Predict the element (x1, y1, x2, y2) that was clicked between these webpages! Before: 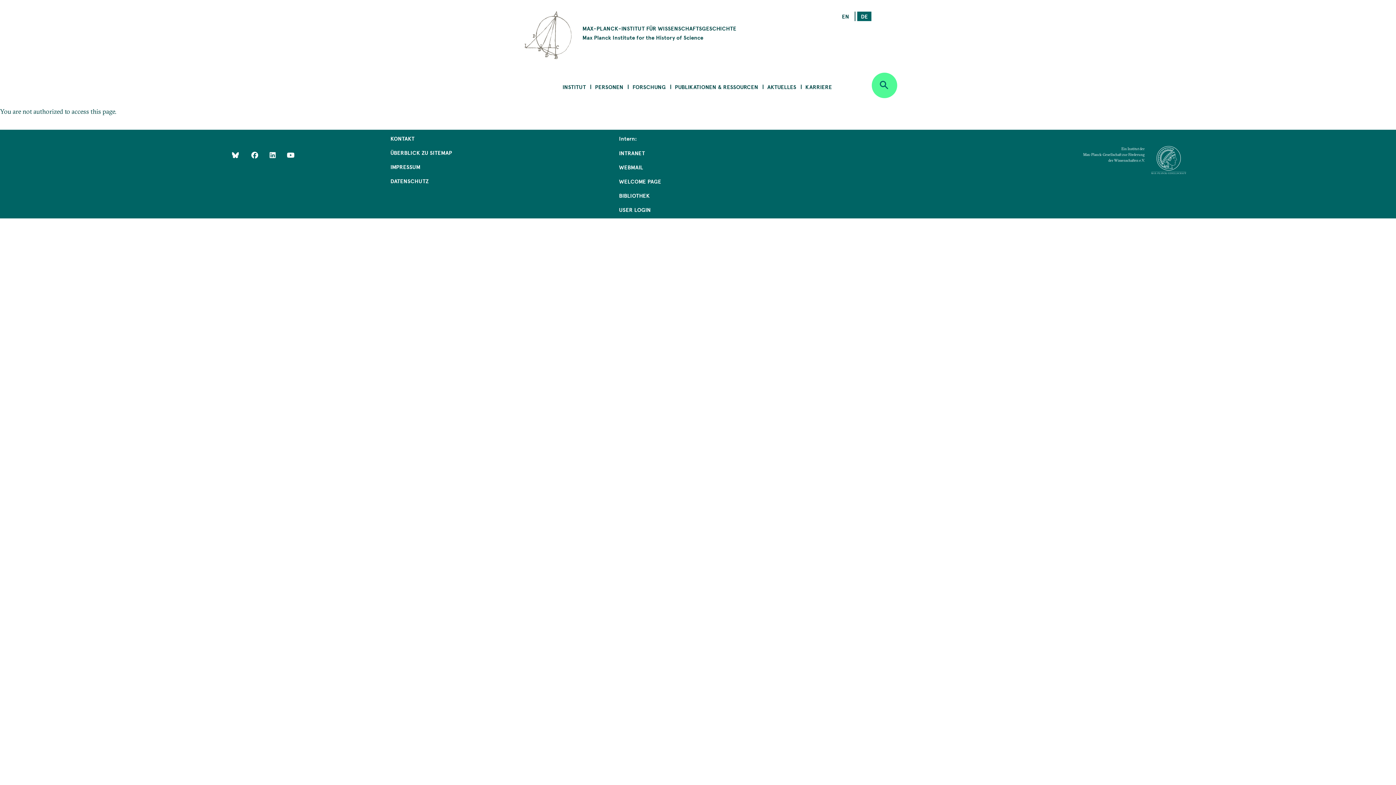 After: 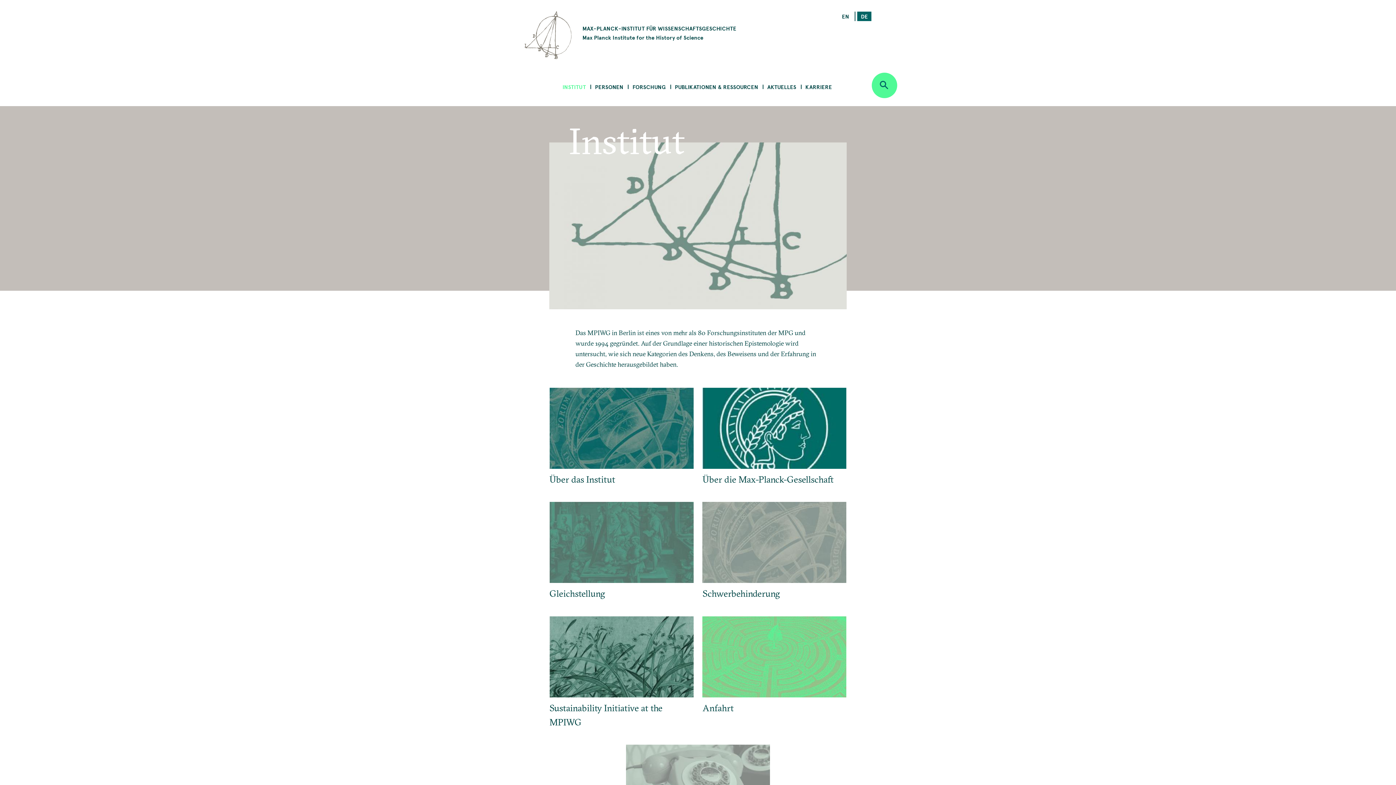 Action: label: INSTITUT bbox: (557, 78, 591, 95)